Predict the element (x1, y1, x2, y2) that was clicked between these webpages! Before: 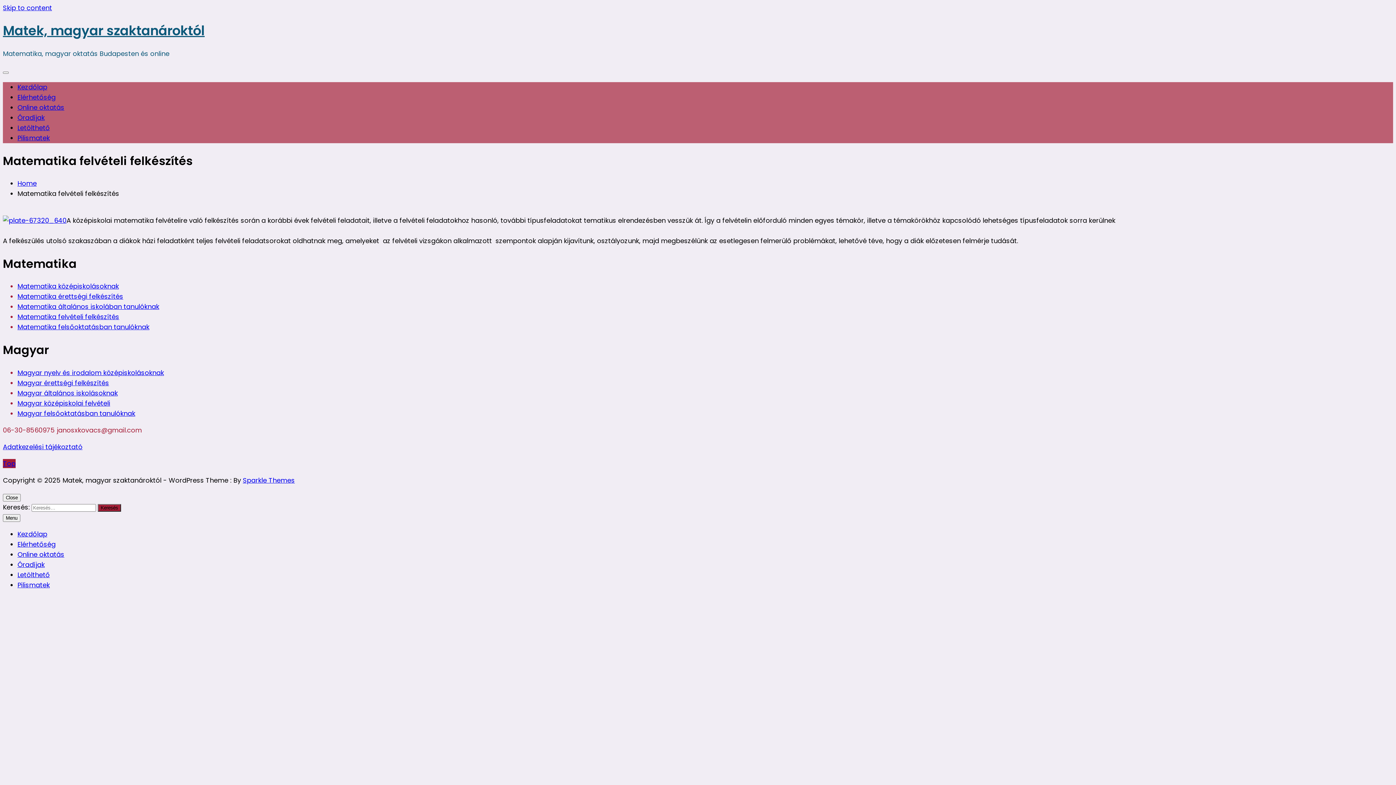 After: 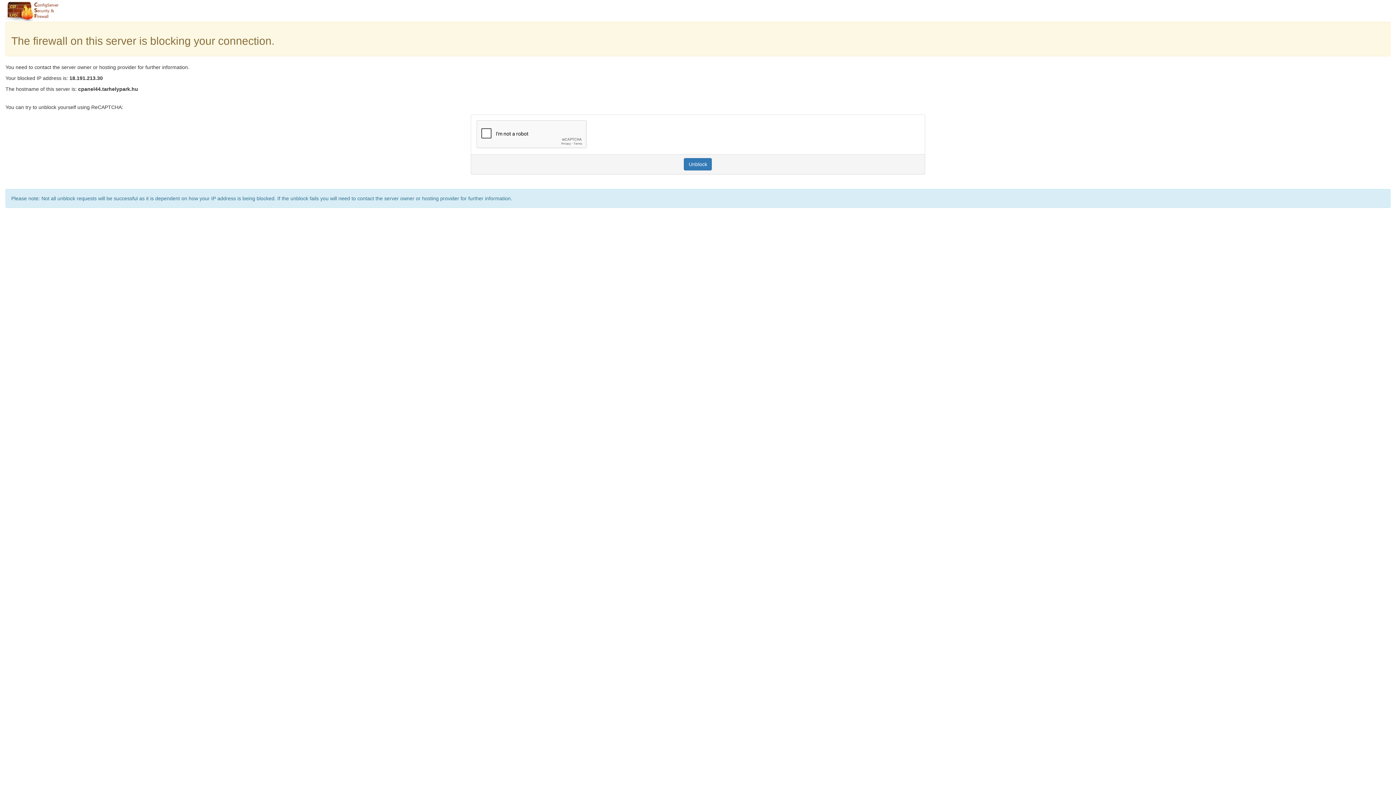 Action: bbox: (17, 388, 117, 397) label: Magyar általános iskolásoknak